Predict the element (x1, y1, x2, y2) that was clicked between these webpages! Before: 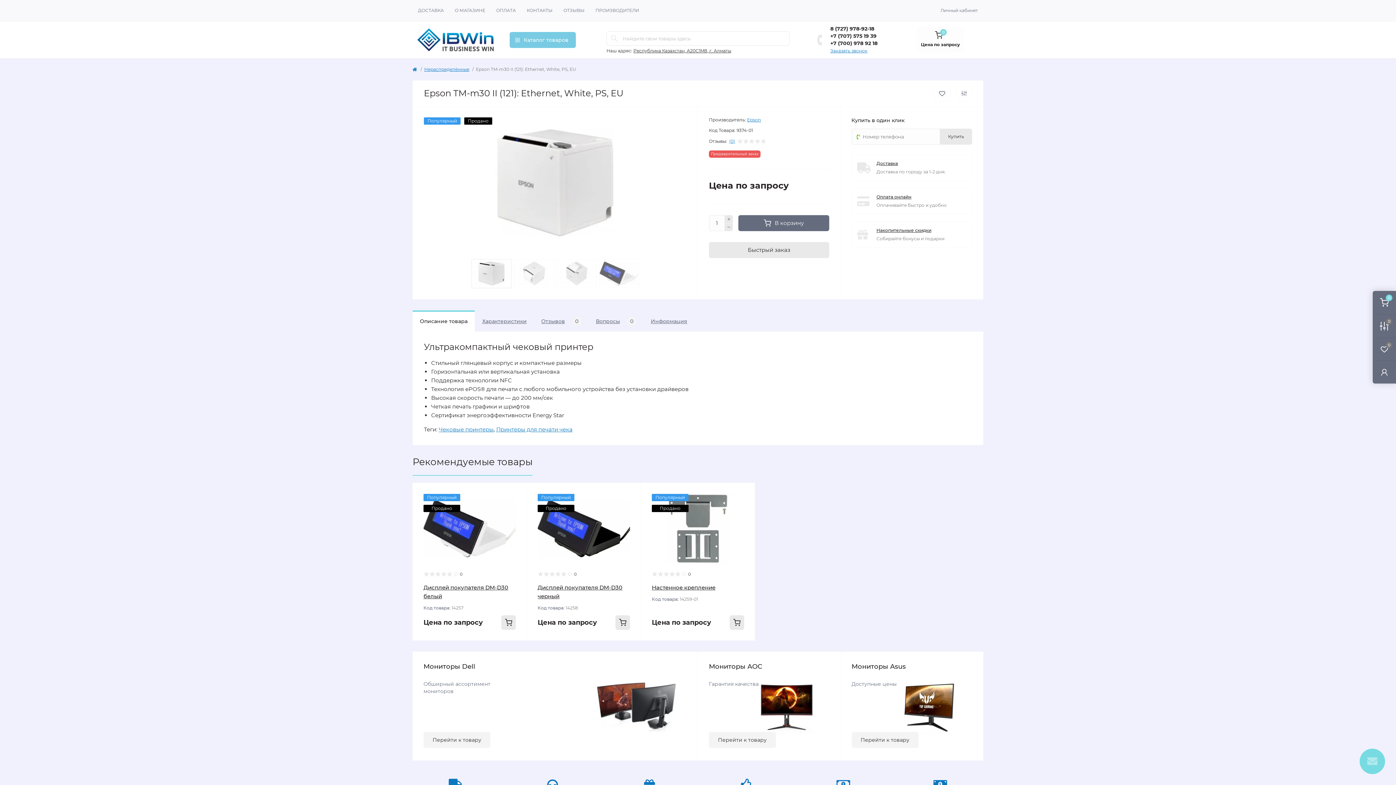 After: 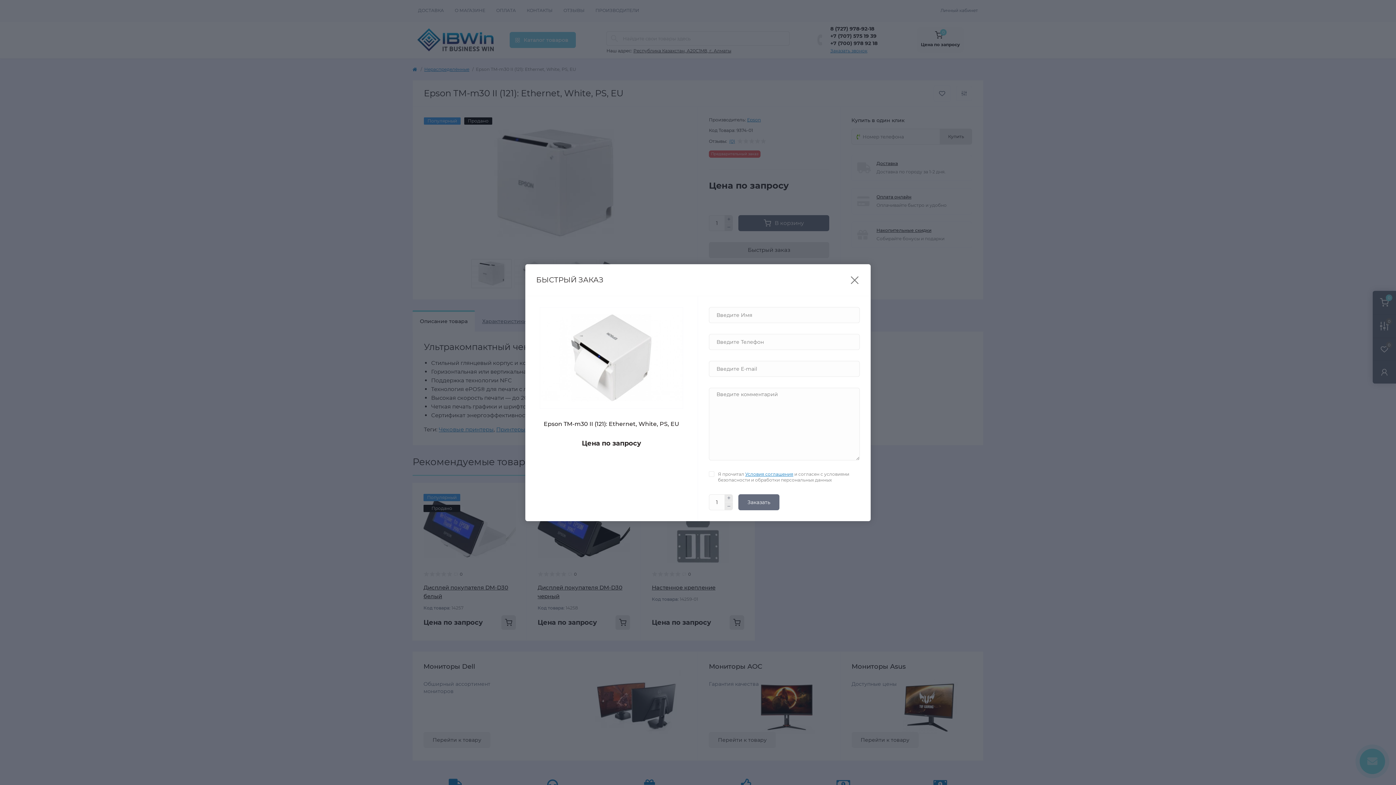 Action: bbox: (709, 242, 829, 258) label: Быстрый заказ